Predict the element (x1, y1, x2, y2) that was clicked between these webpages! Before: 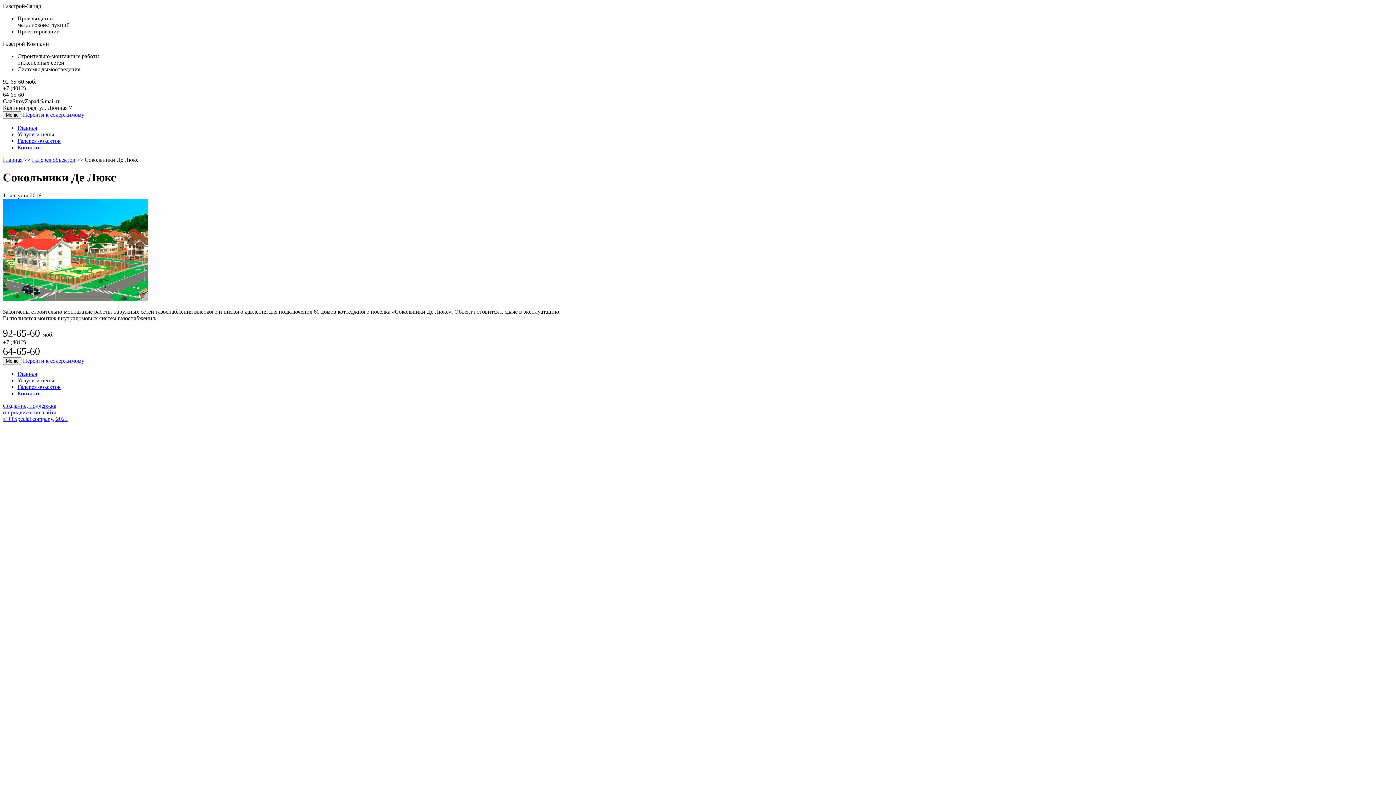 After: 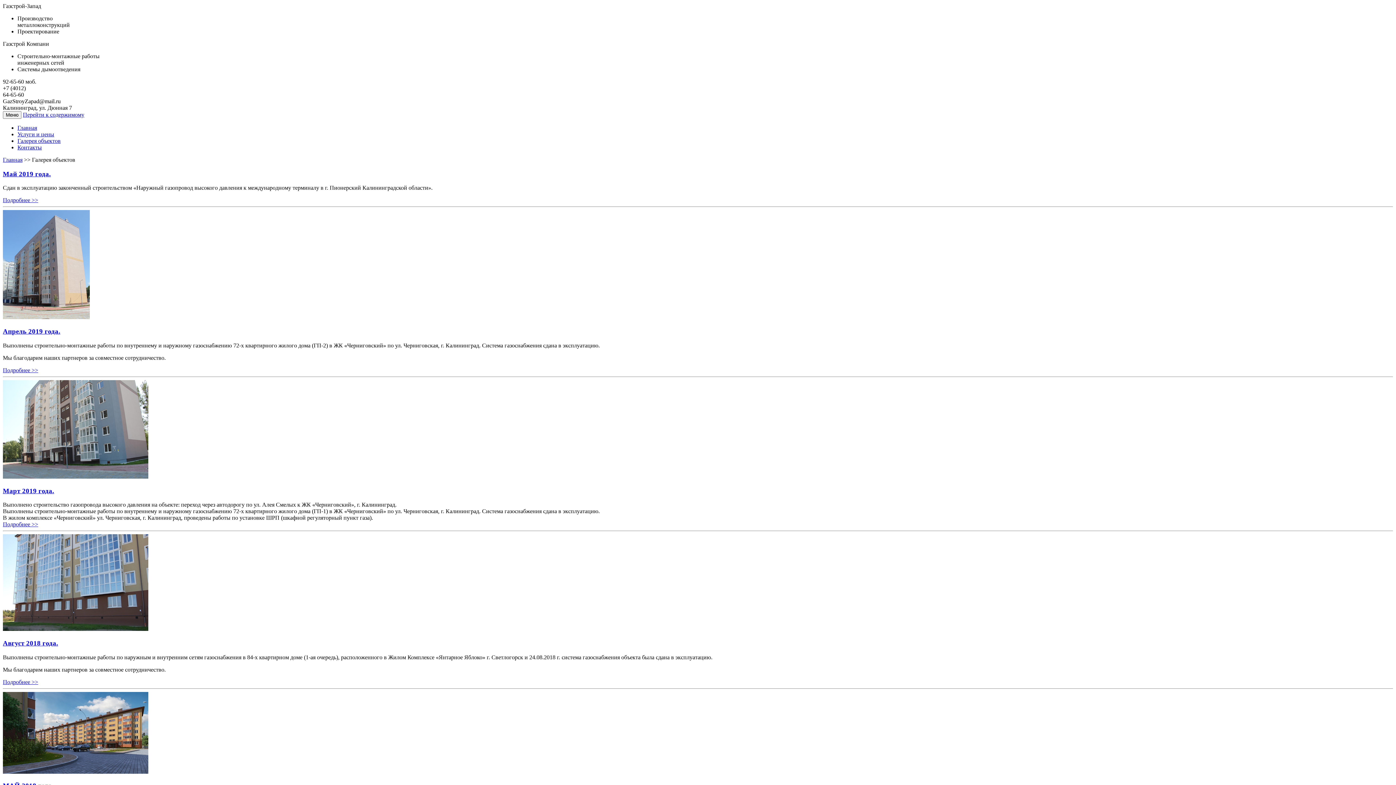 Action: bbox: (17, 137, 60, 144) label: Галерея объектов